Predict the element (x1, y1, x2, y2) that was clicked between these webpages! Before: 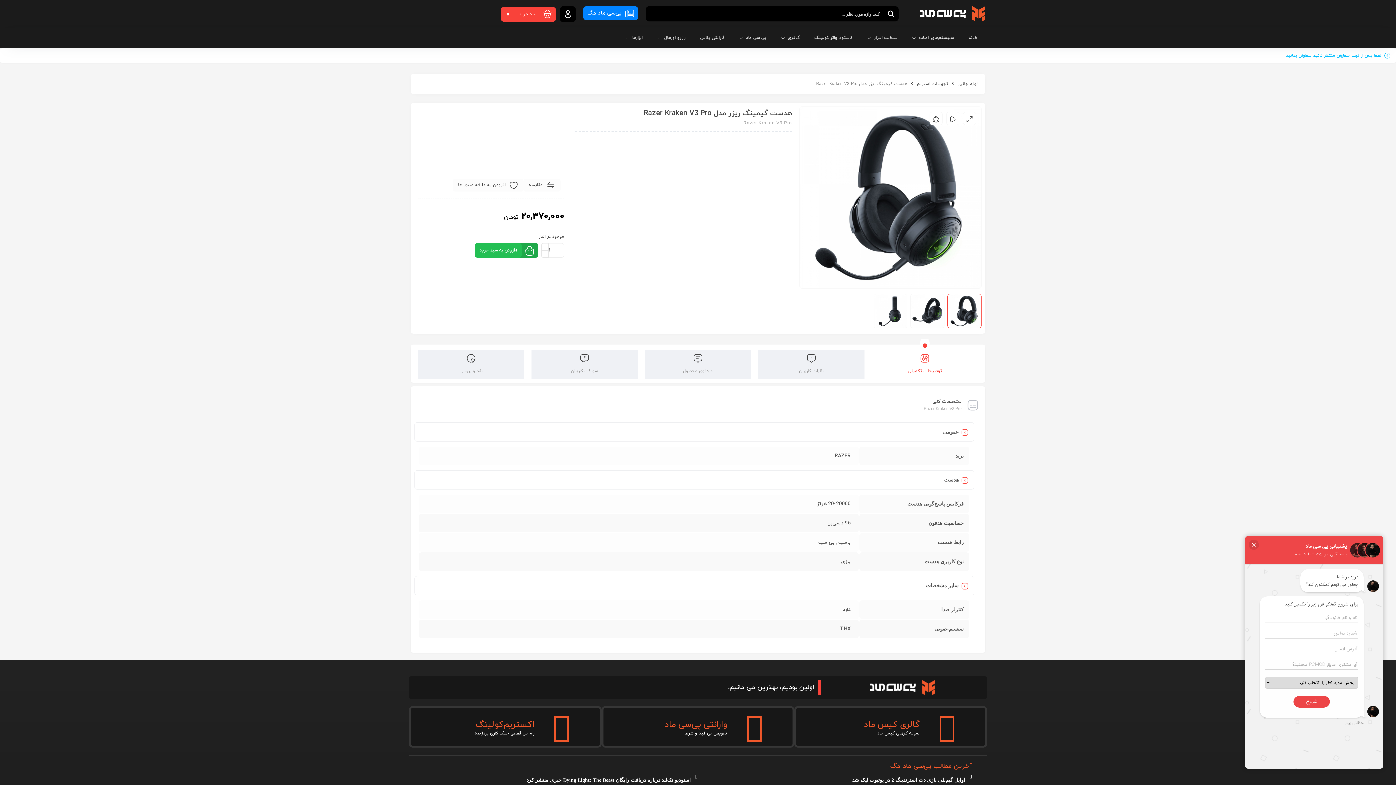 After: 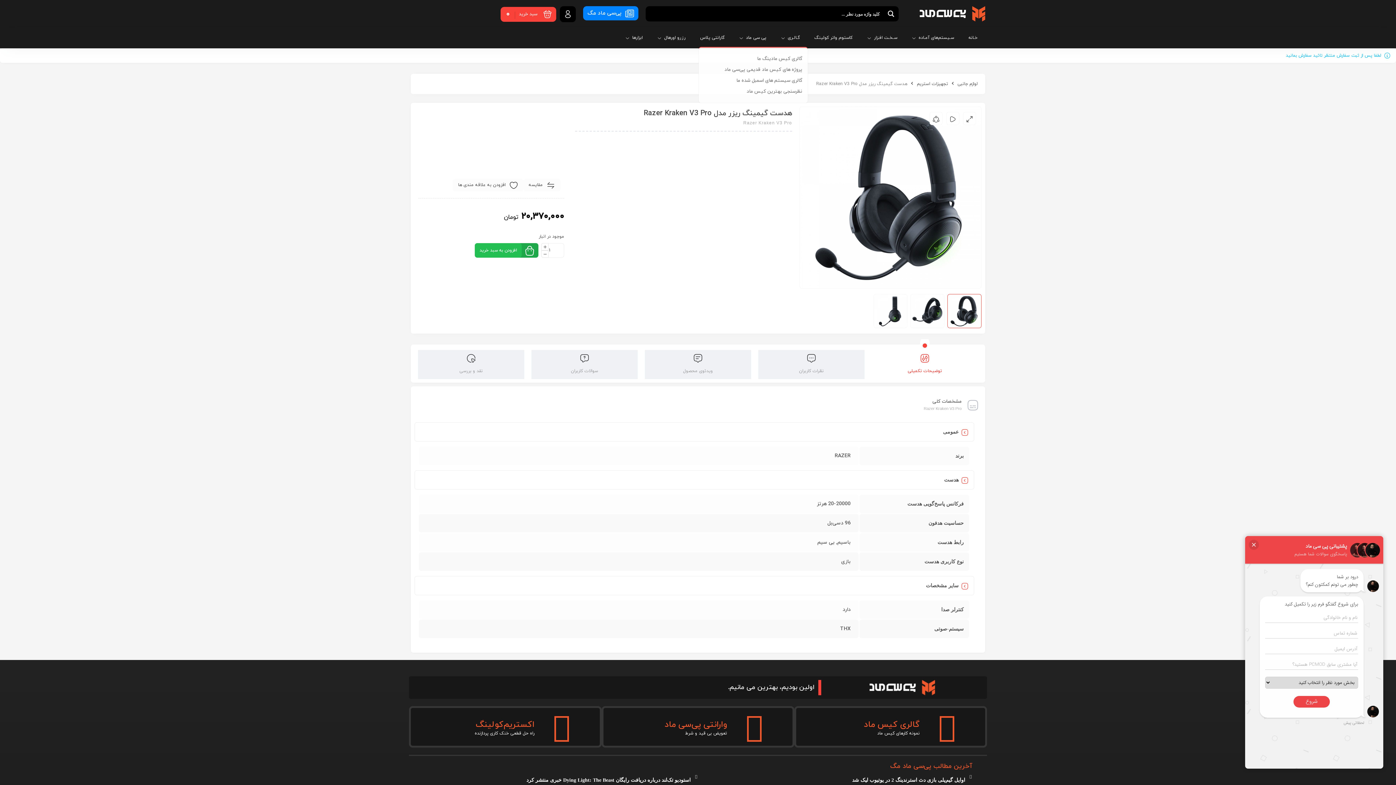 Action: label: گـالـری bbox: (781, 29, 808, 46)